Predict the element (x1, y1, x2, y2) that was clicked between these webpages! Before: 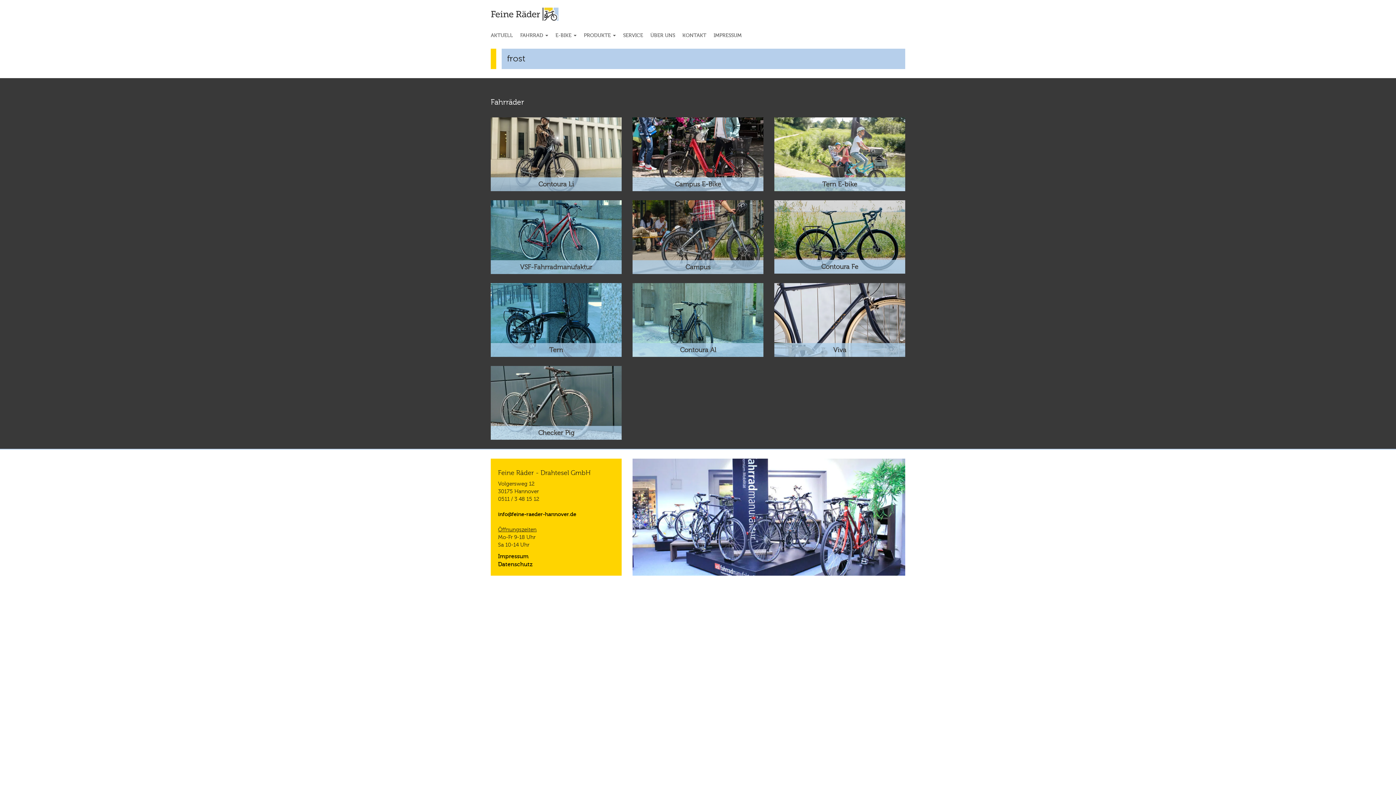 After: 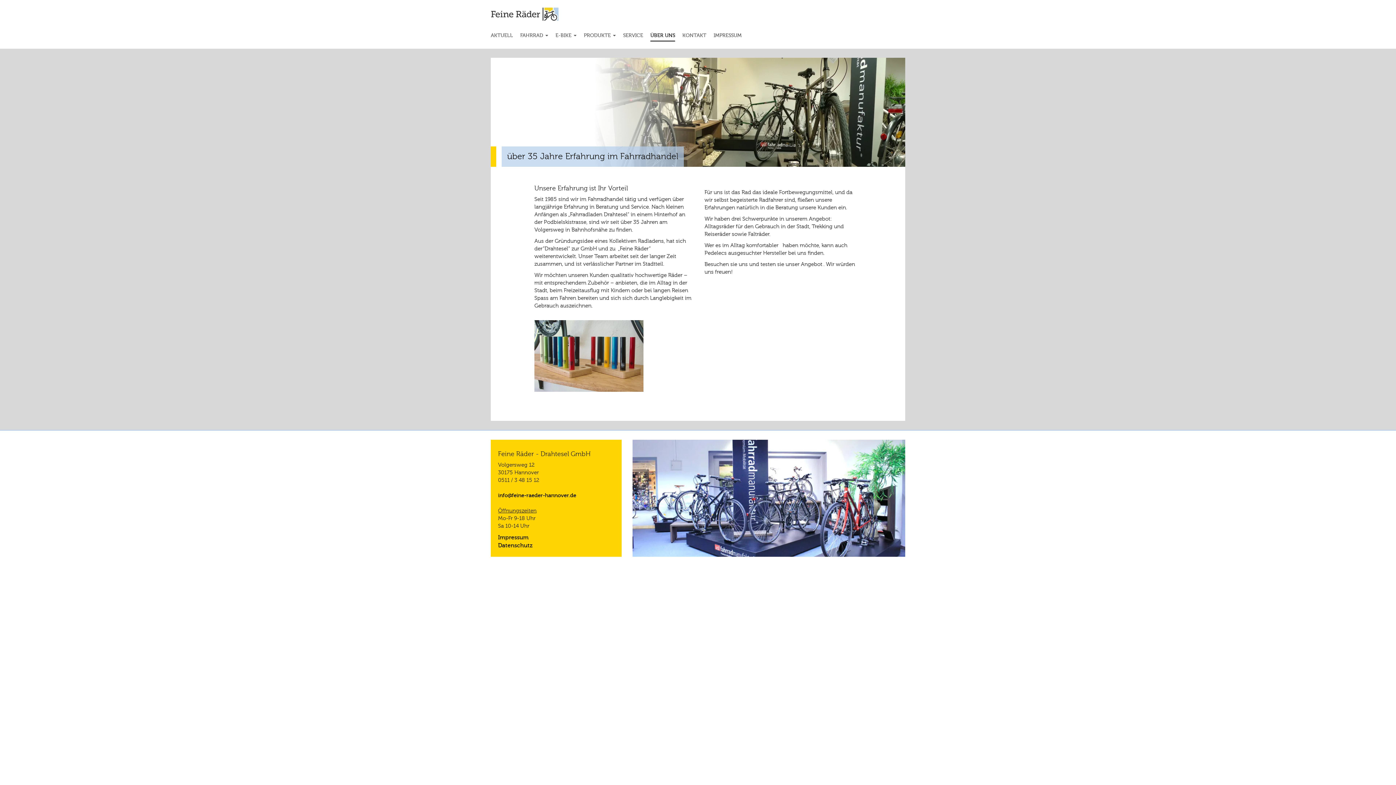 Action: label: ÜBER UNS bbox: (650, 32, 675, 41)